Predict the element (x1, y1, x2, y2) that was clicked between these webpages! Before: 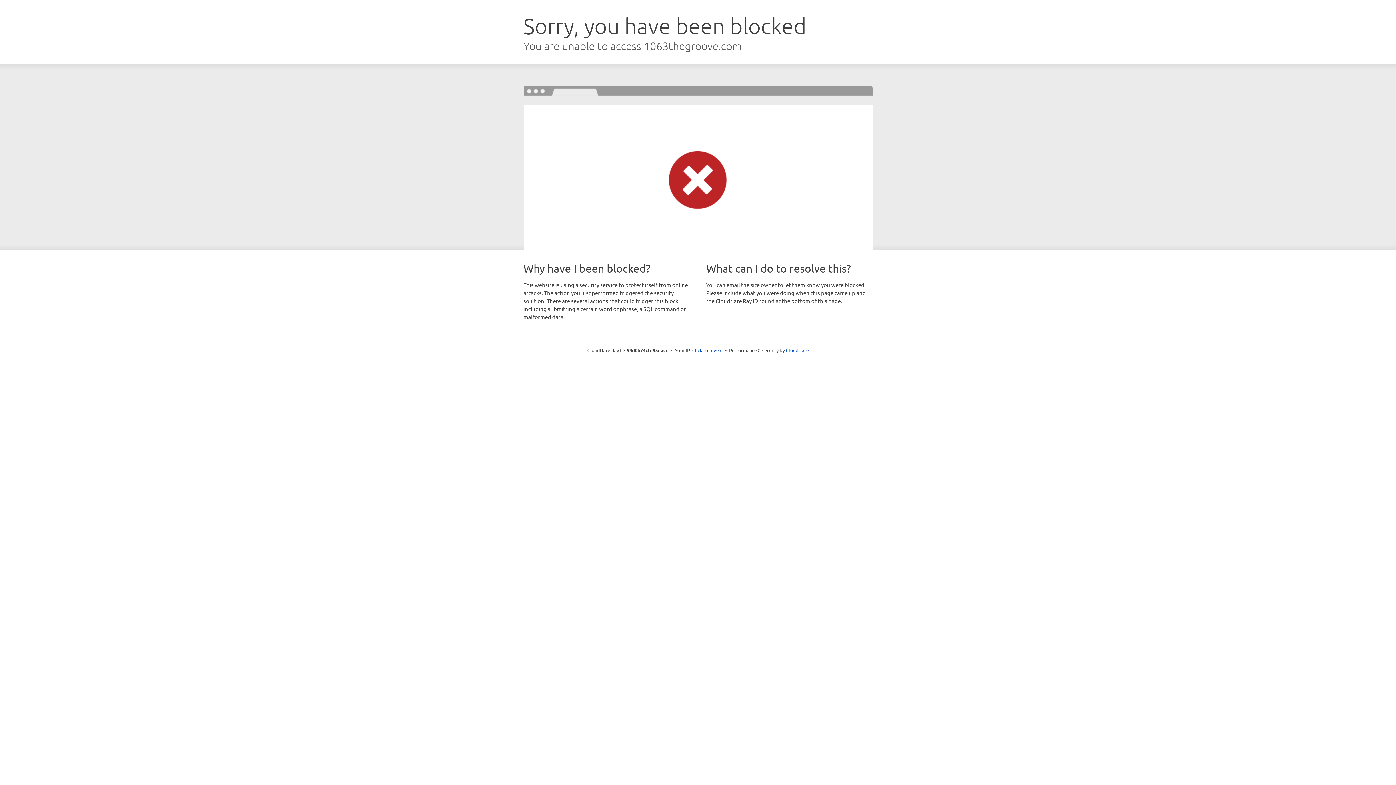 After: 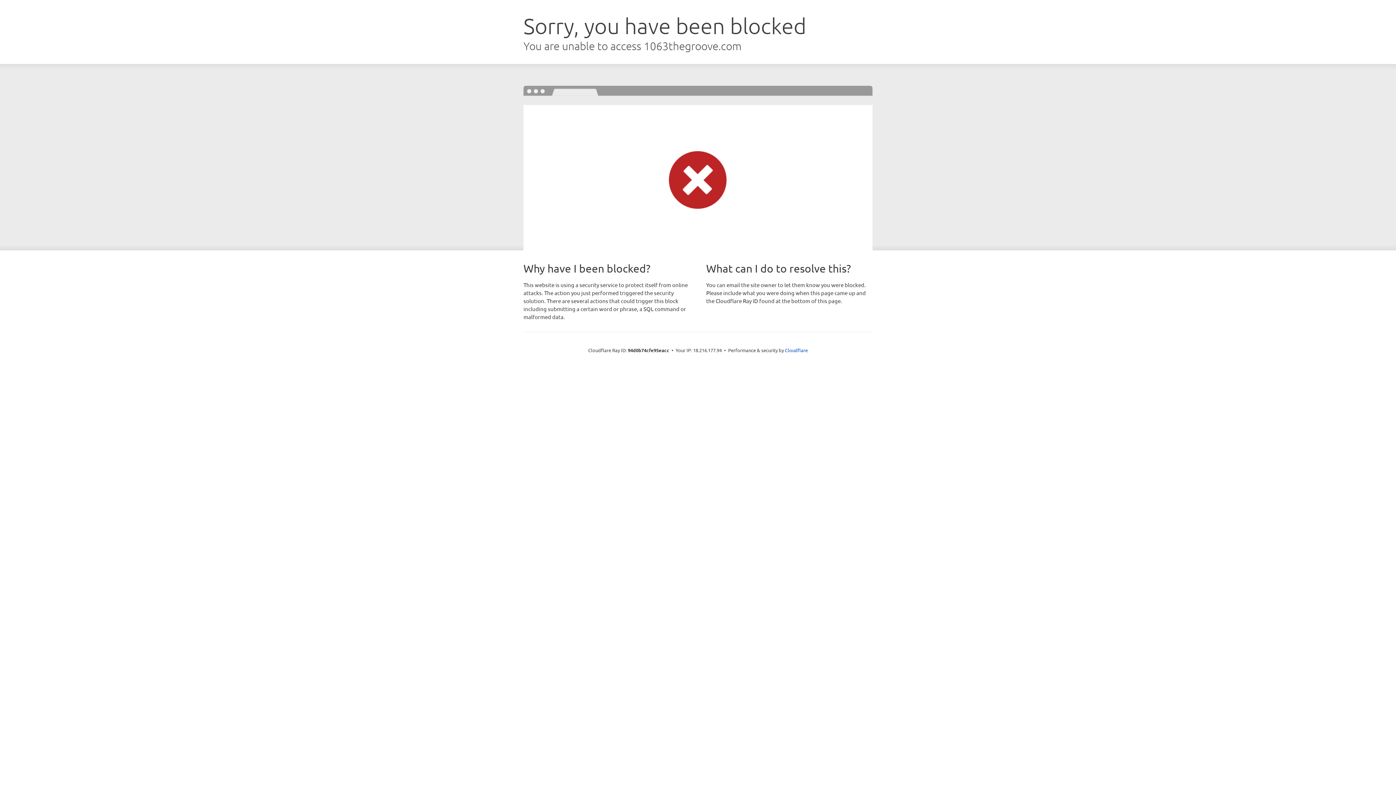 Action: bbox: (692, 346, 722, 353) label: Click to reveal